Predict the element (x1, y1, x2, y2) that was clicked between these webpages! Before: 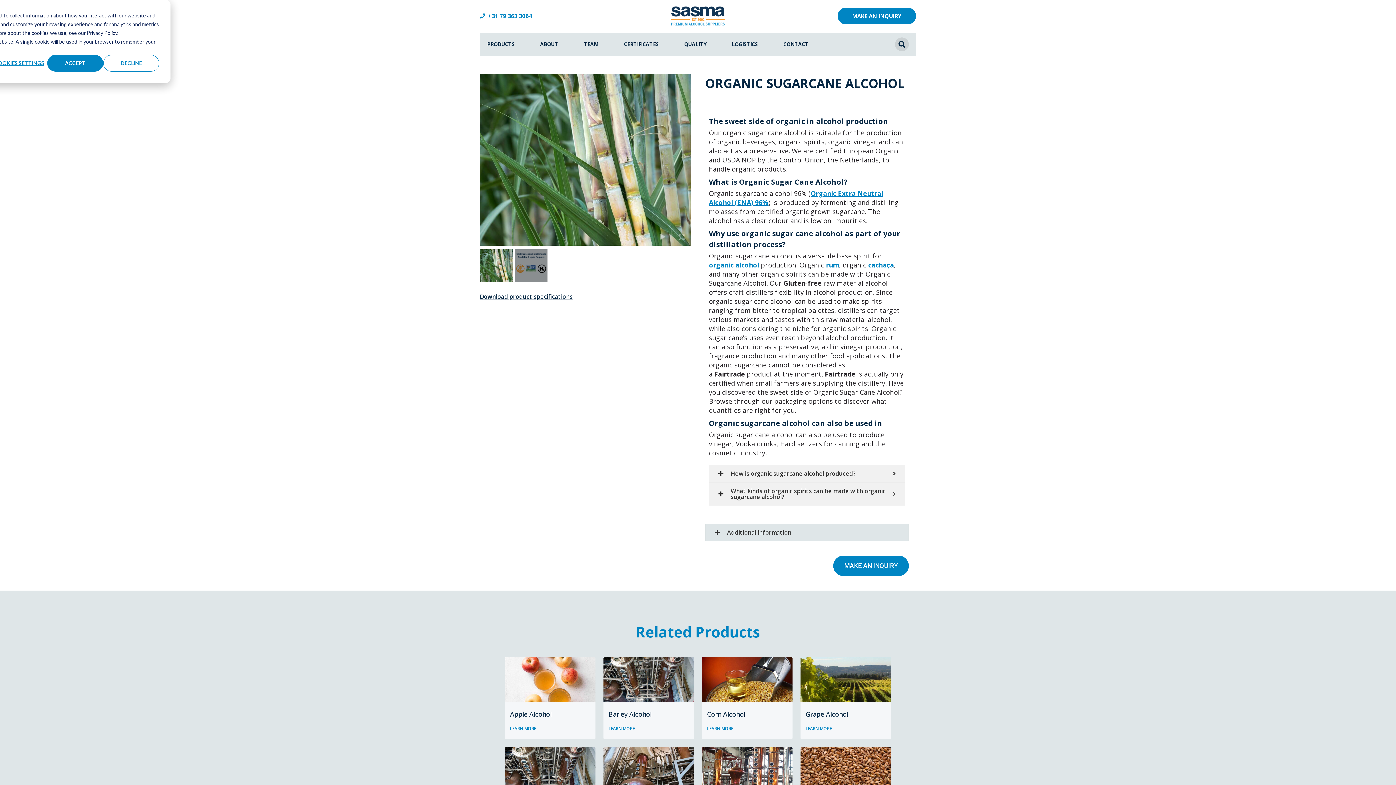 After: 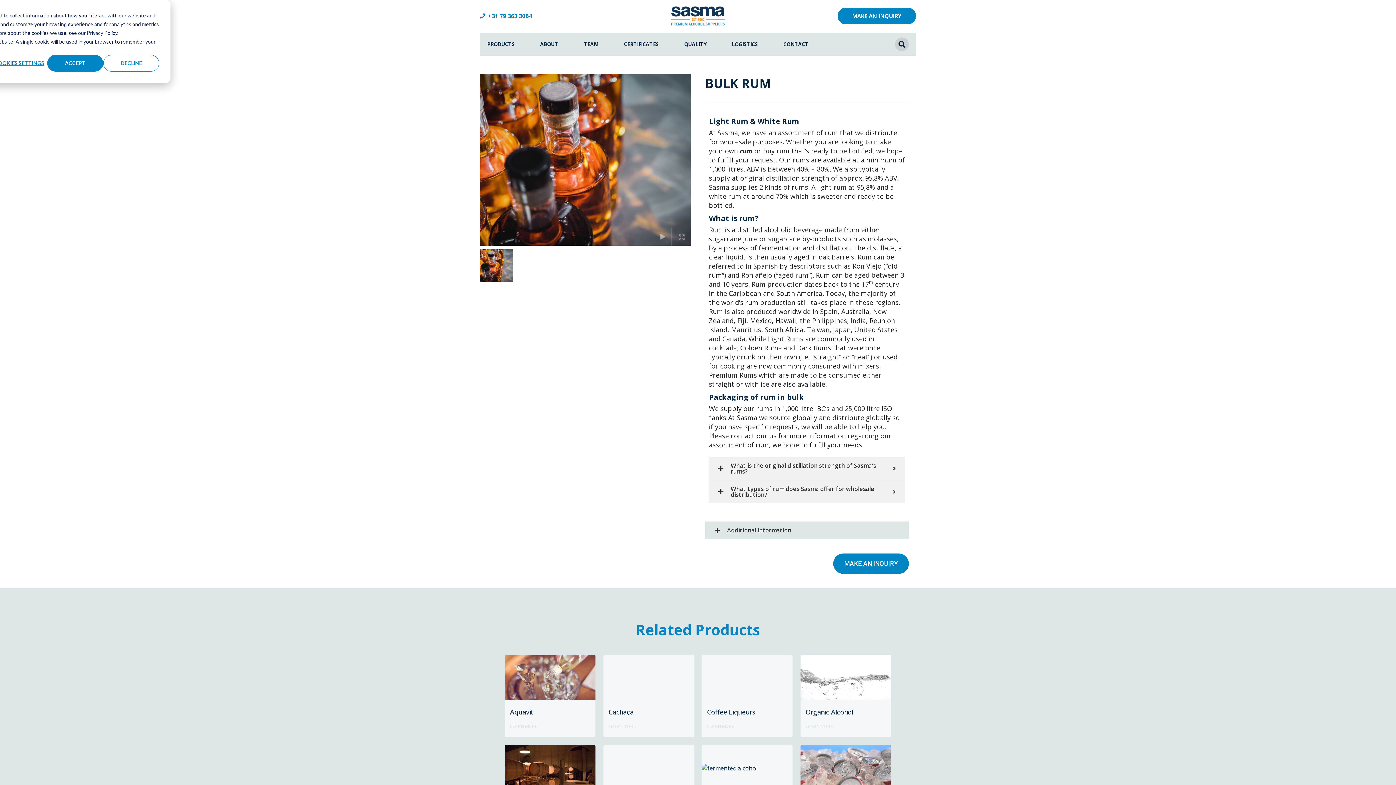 Action: label: rum bbox: (826, 260, 839, 269)